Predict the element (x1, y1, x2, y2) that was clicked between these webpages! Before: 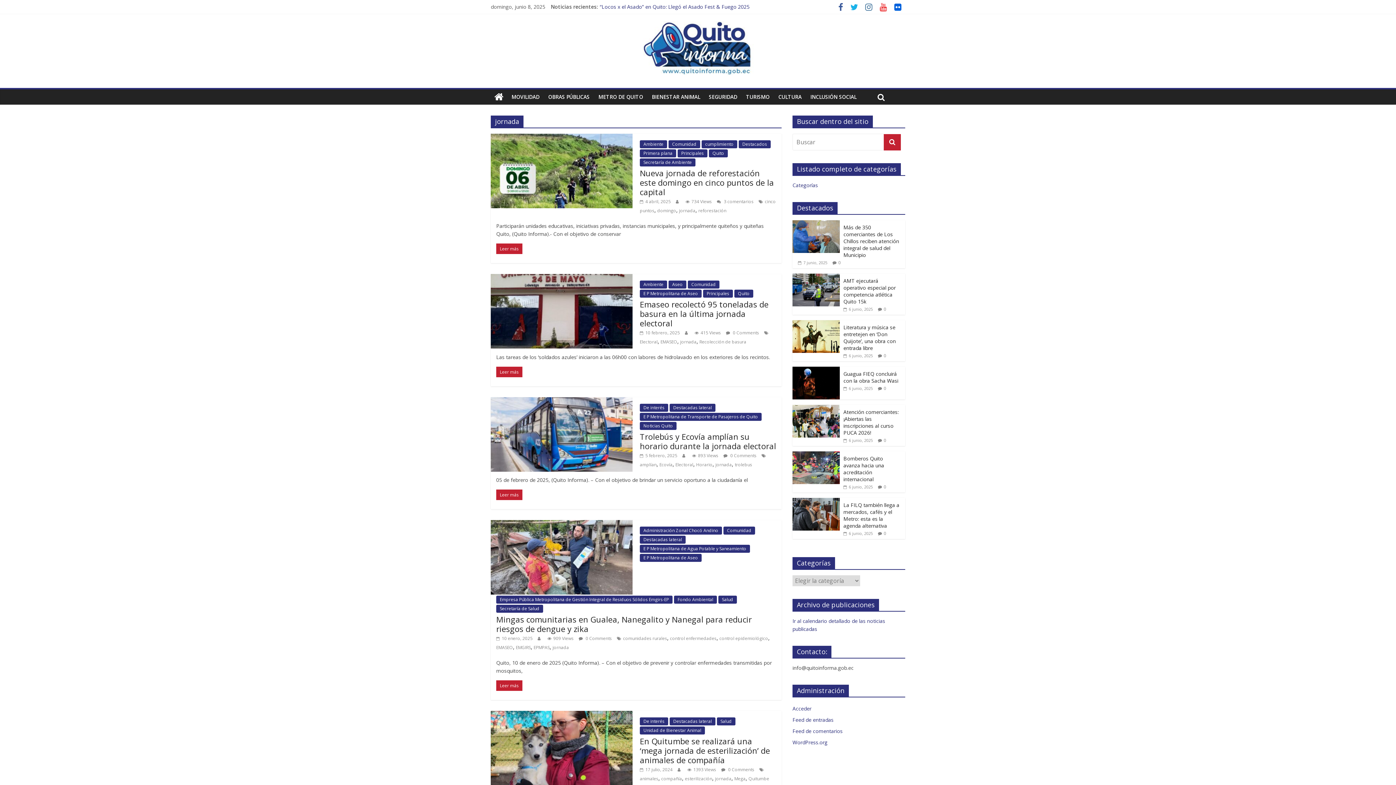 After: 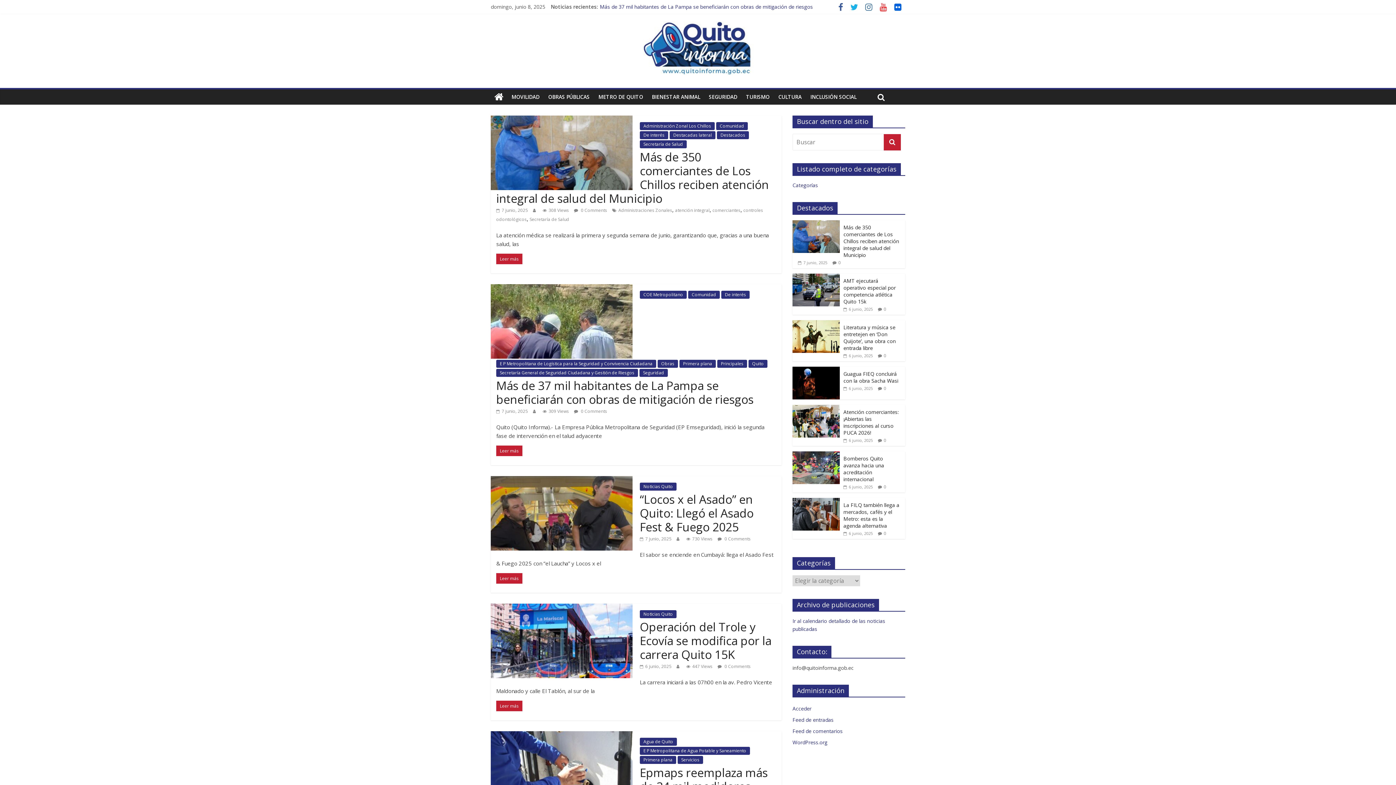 Action: bbox: (884, 134, 901, 150)